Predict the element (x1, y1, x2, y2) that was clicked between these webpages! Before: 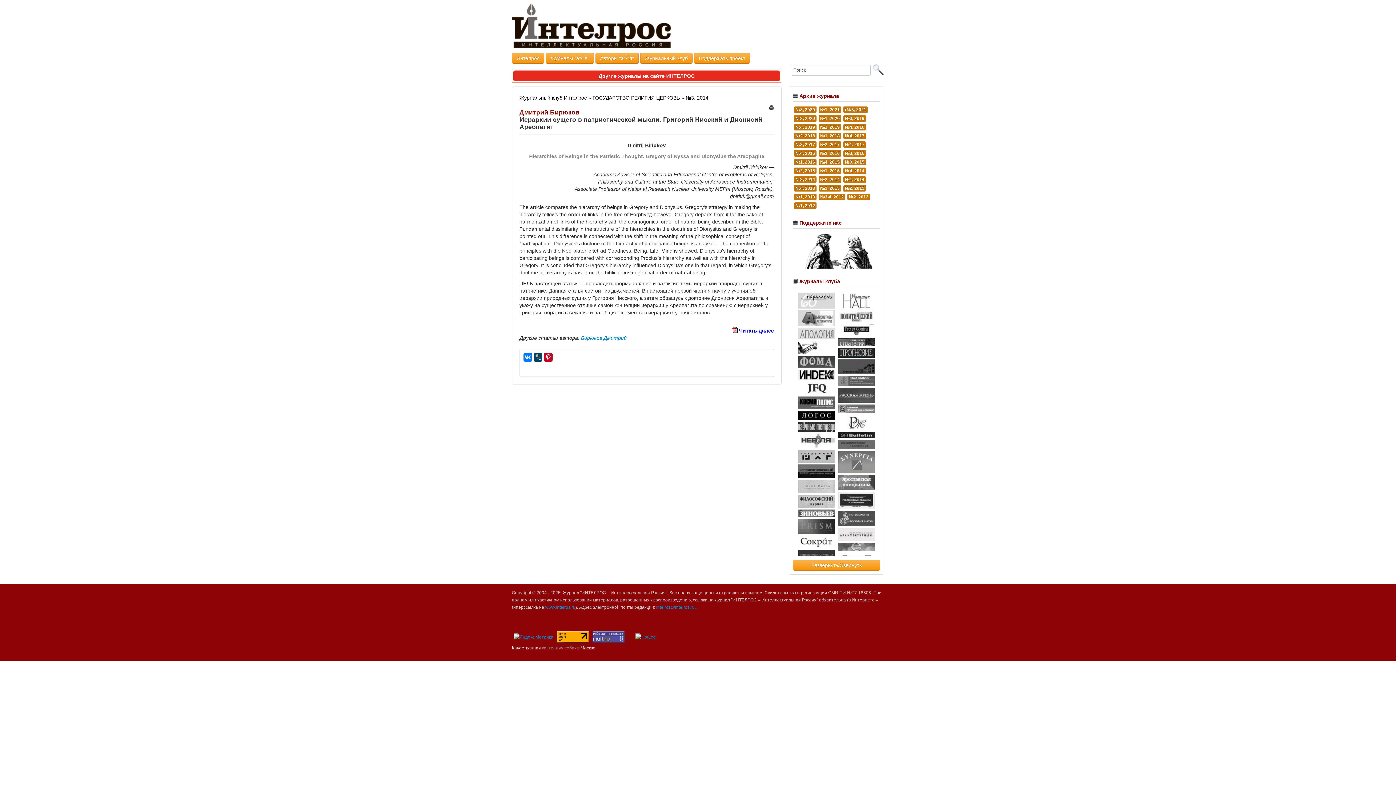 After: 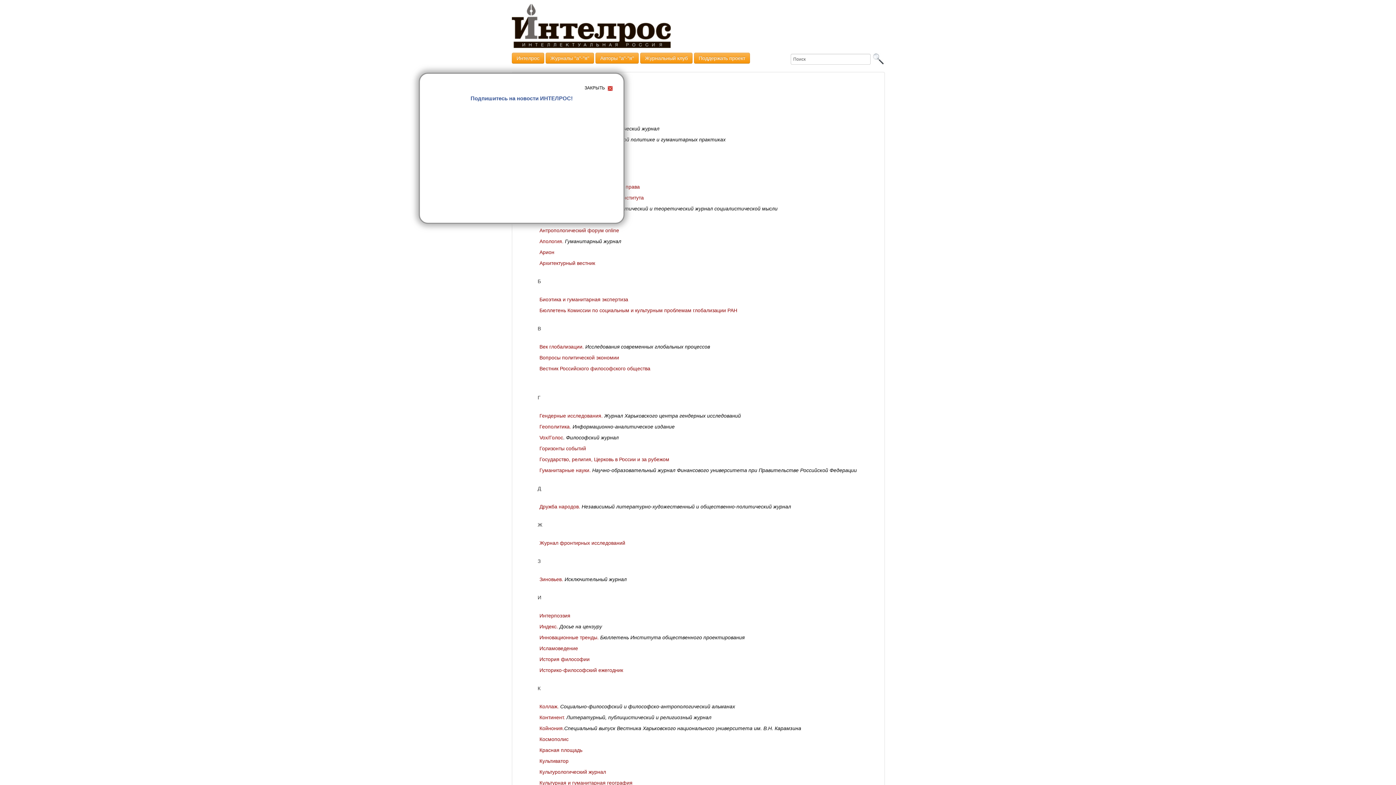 Action: bbox: (545, 54, 595, 60) label: Журналы "а"-"я" 